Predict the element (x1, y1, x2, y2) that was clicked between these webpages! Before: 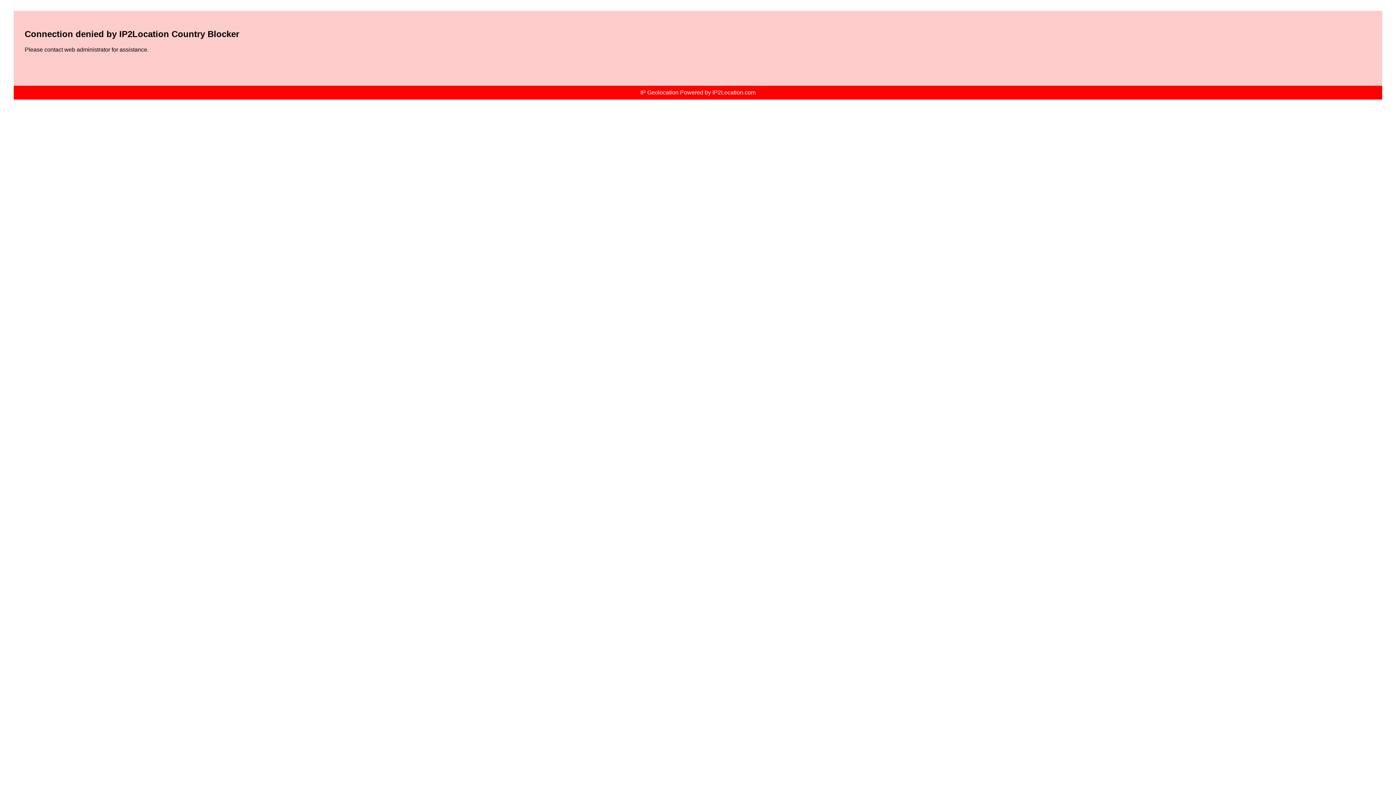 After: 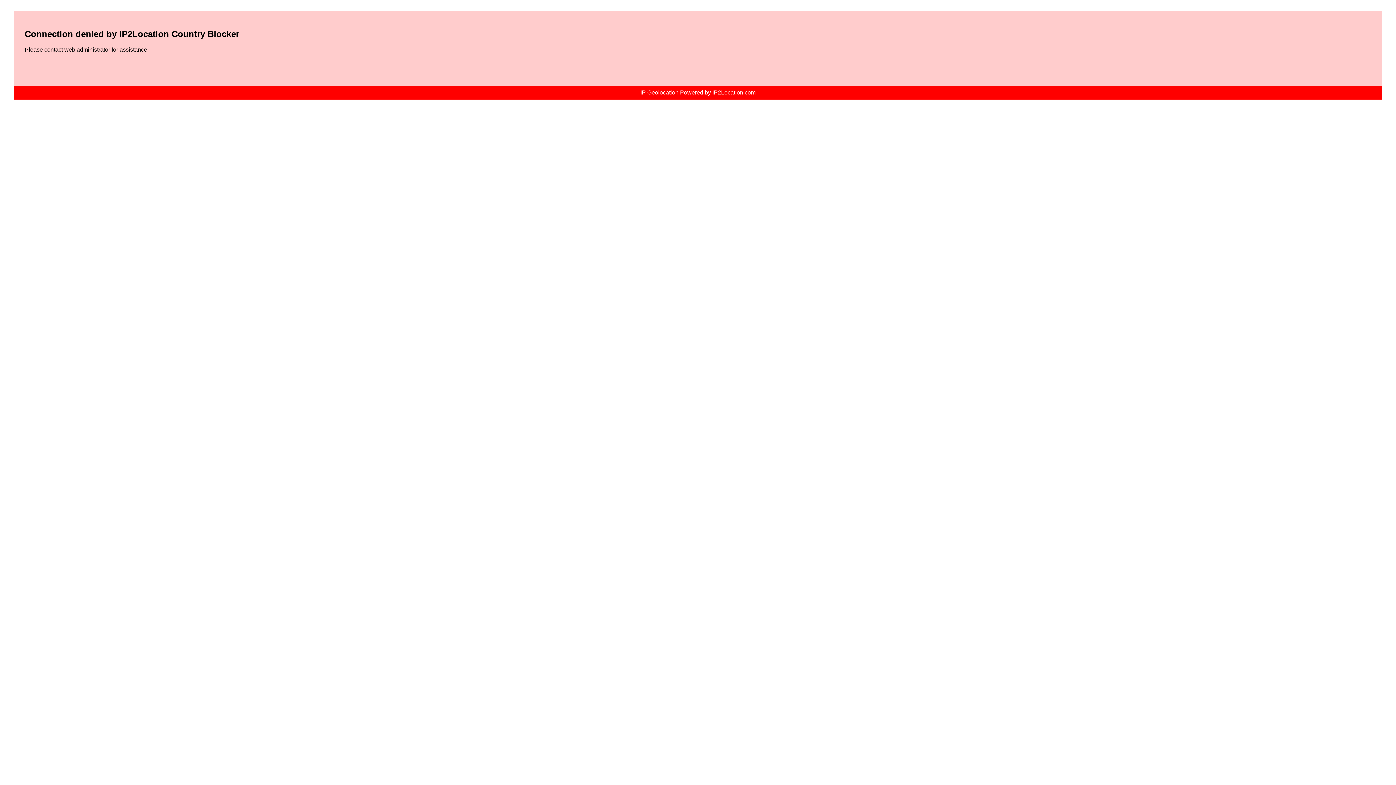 Action: bbox: (640, 89, 755, 95) label: IP Geolocation Powered by IP2Location.com